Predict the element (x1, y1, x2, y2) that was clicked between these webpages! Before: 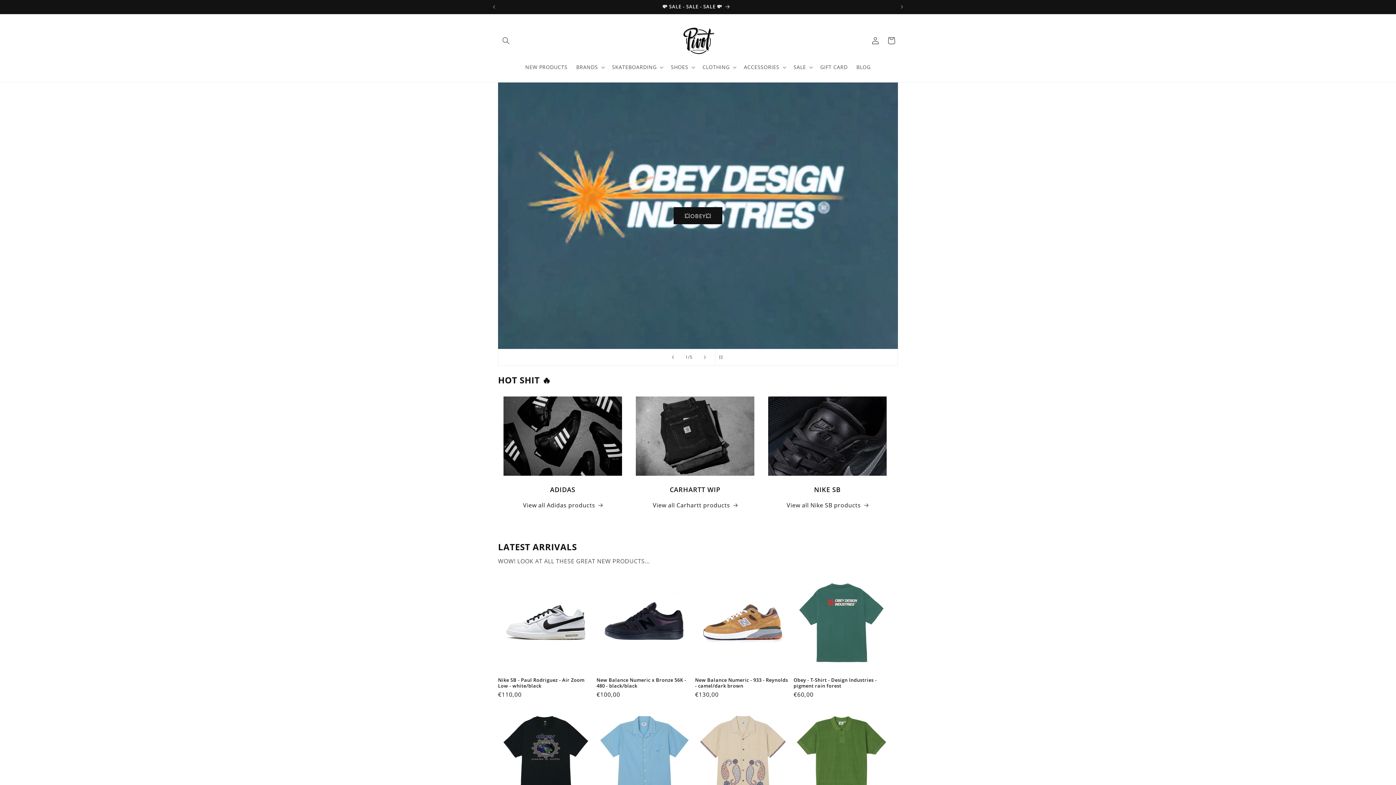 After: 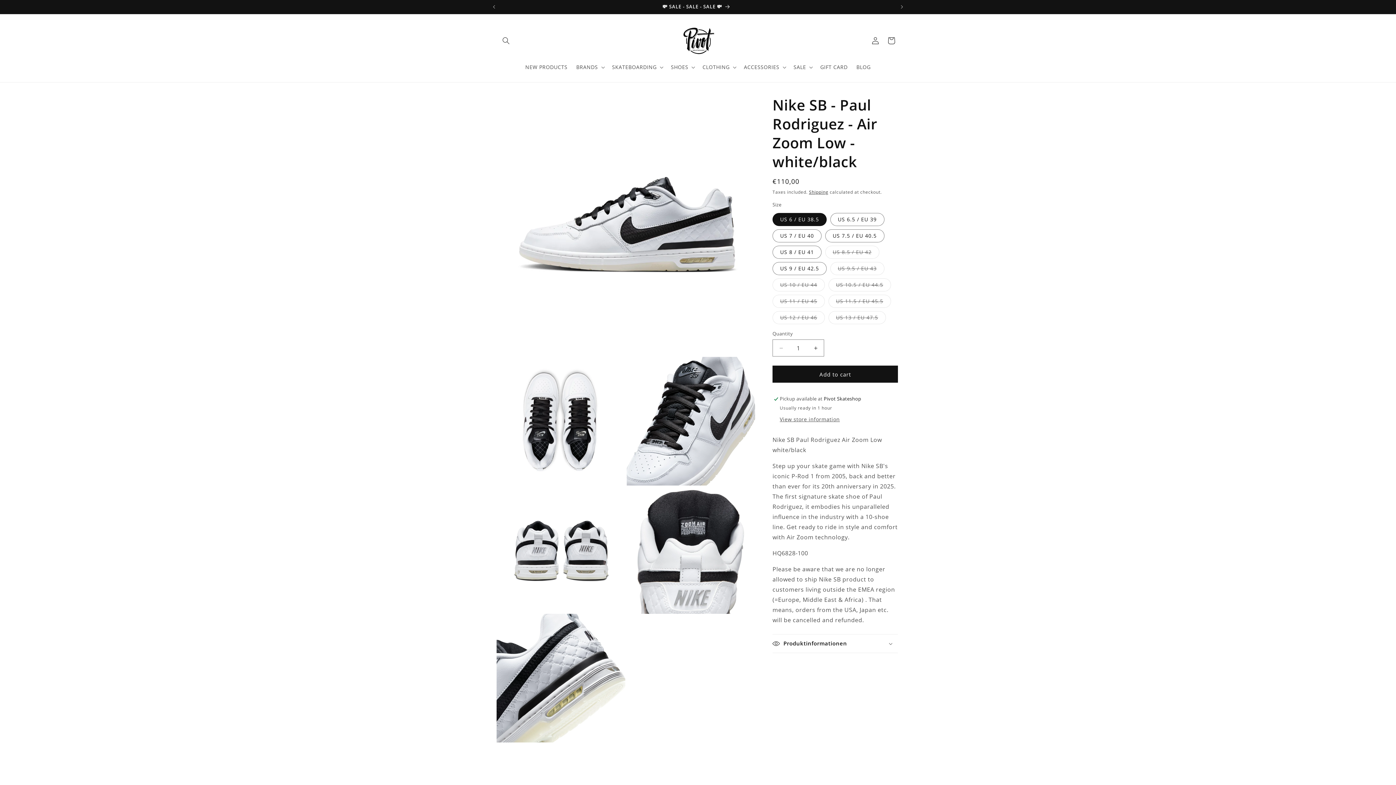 Action: label: Nike SB - Paul Rodriguez - Air Zoom Low - white/black bbox: (498, 677, 593, 688)